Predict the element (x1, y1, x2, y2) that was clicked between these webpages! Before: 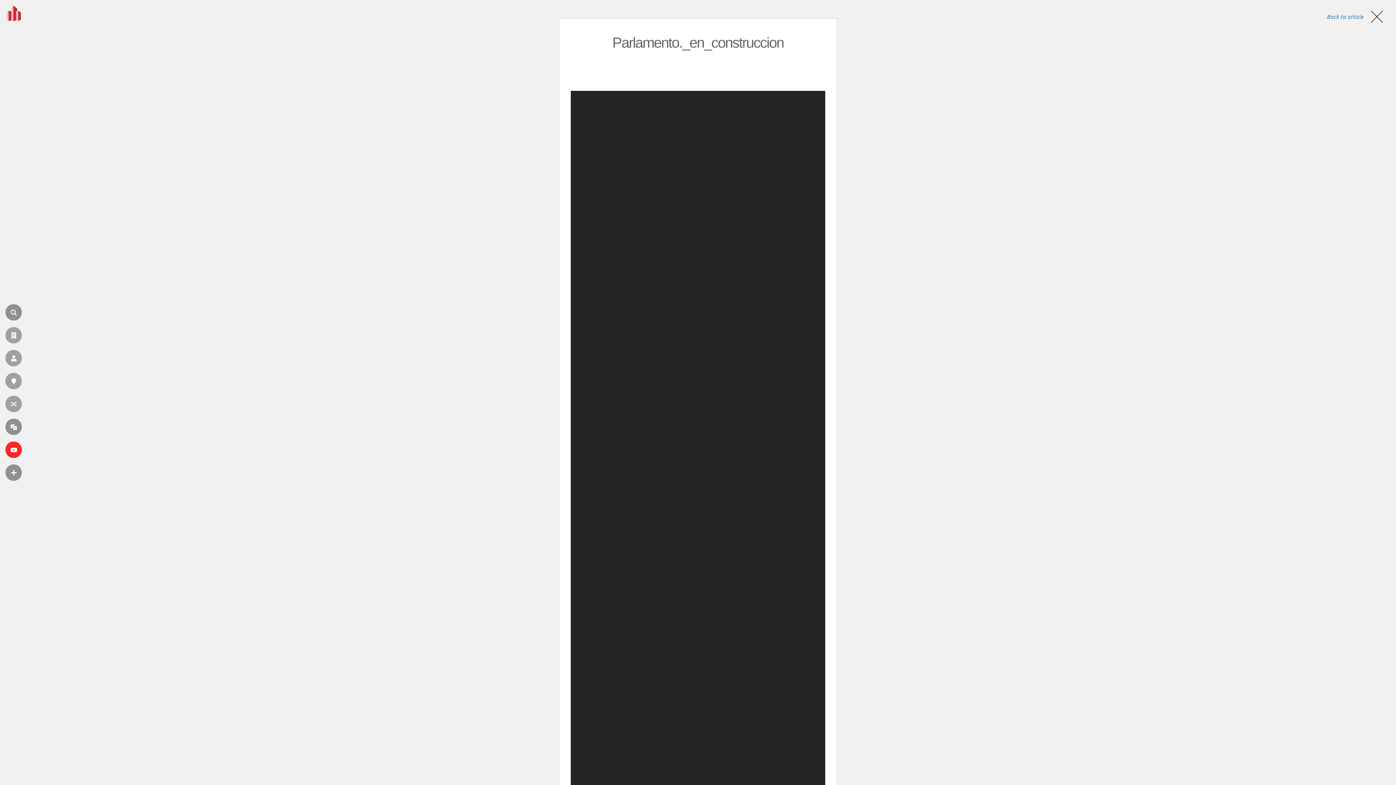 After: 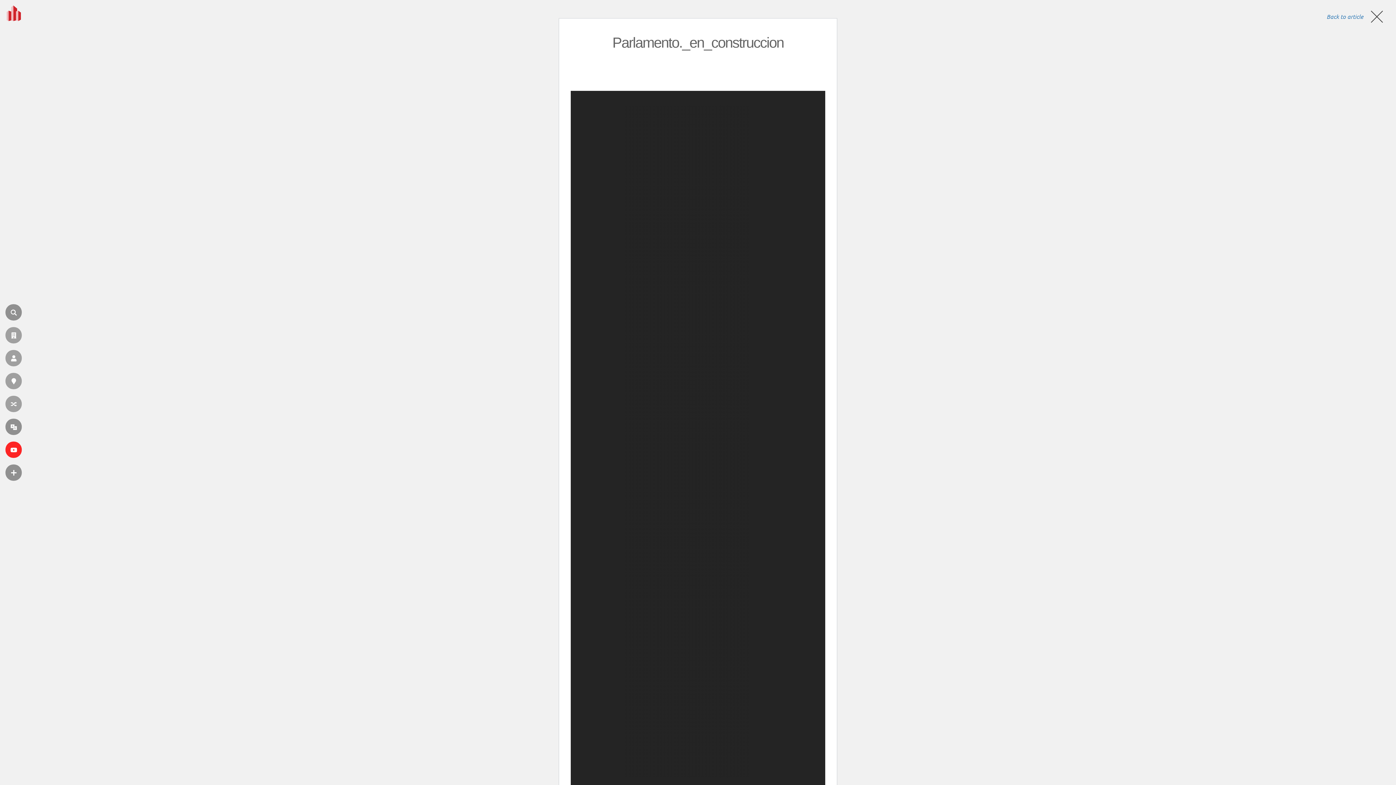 Action: bbox: (1326, 8, 1385, 24) label: Back to article